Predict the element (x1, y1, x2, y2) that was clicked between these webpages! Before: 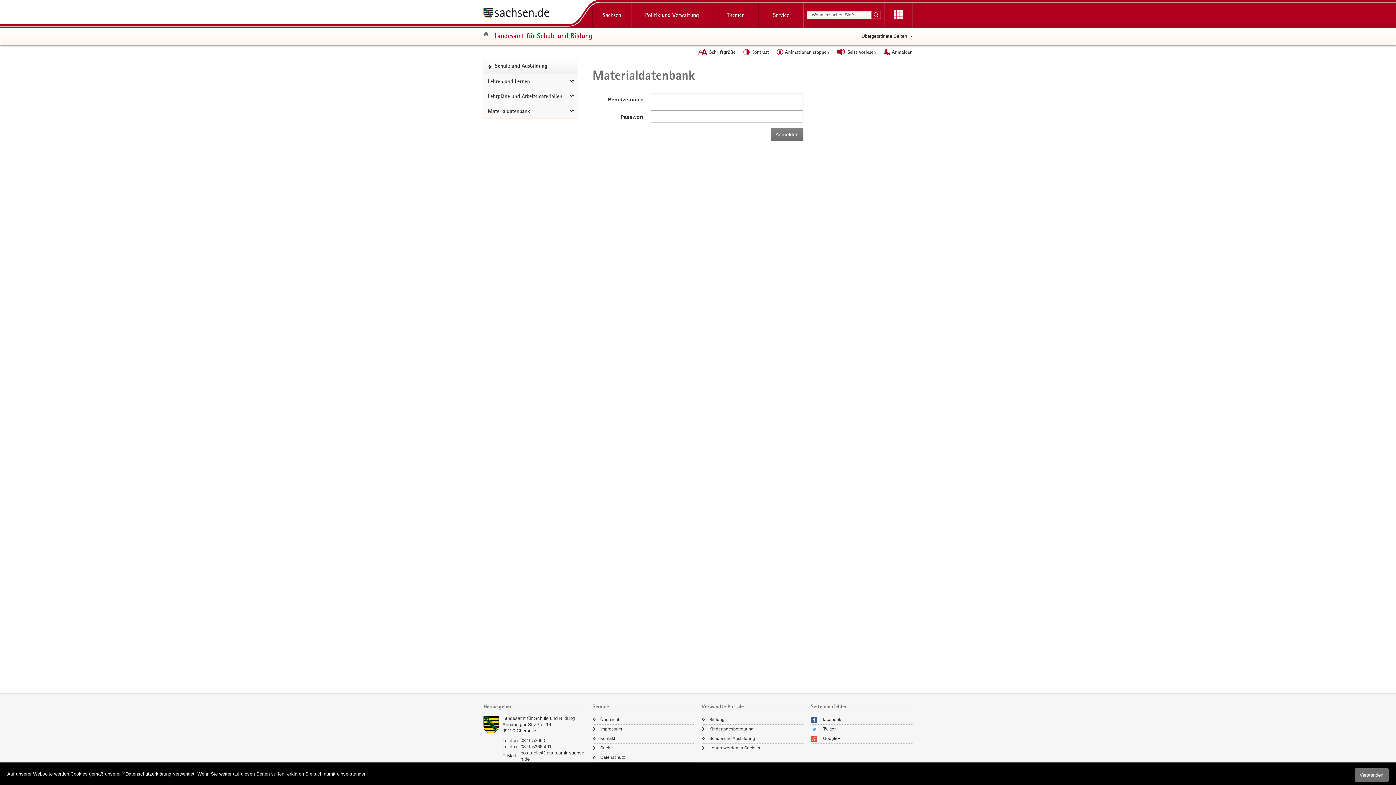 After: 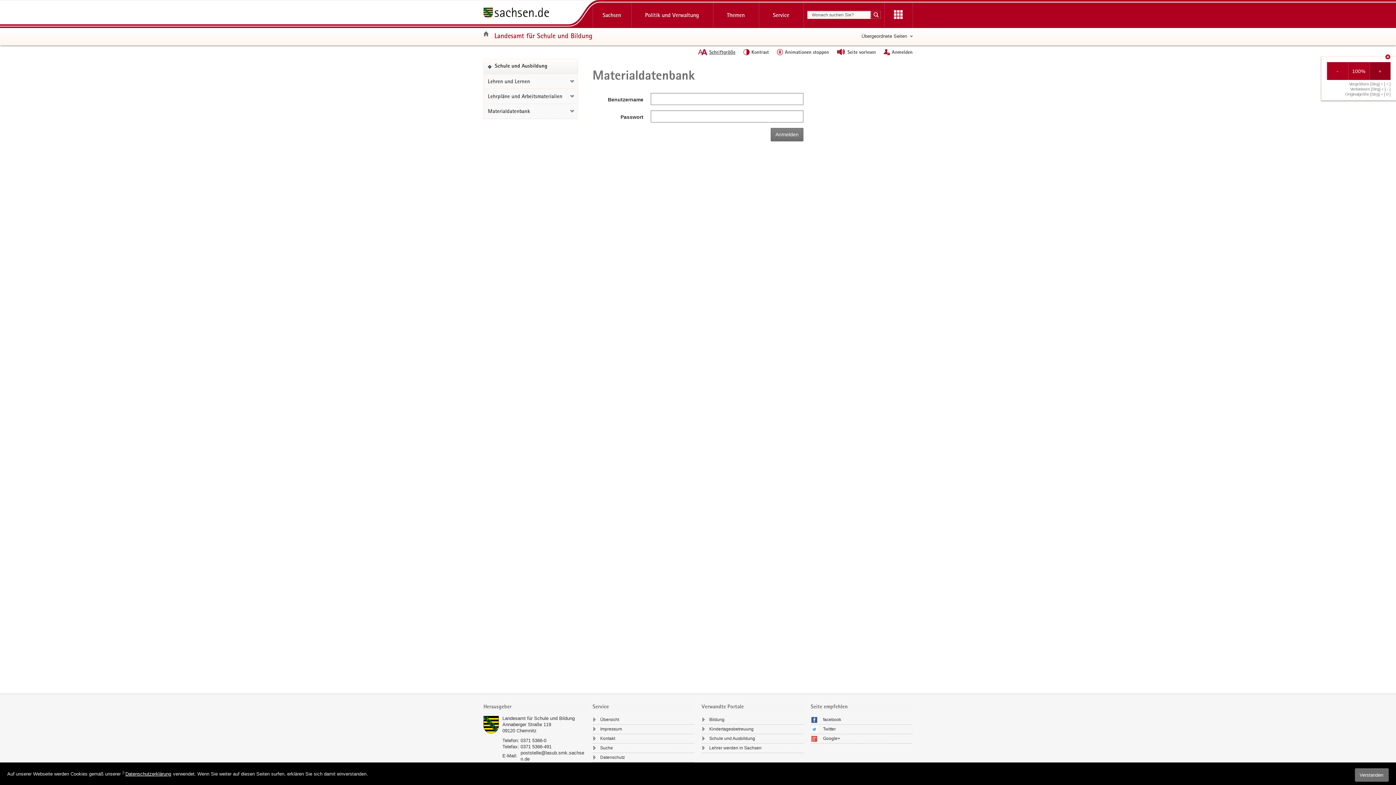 Action: label: Schriftgröße bbox: (692, 47, 737, 56)